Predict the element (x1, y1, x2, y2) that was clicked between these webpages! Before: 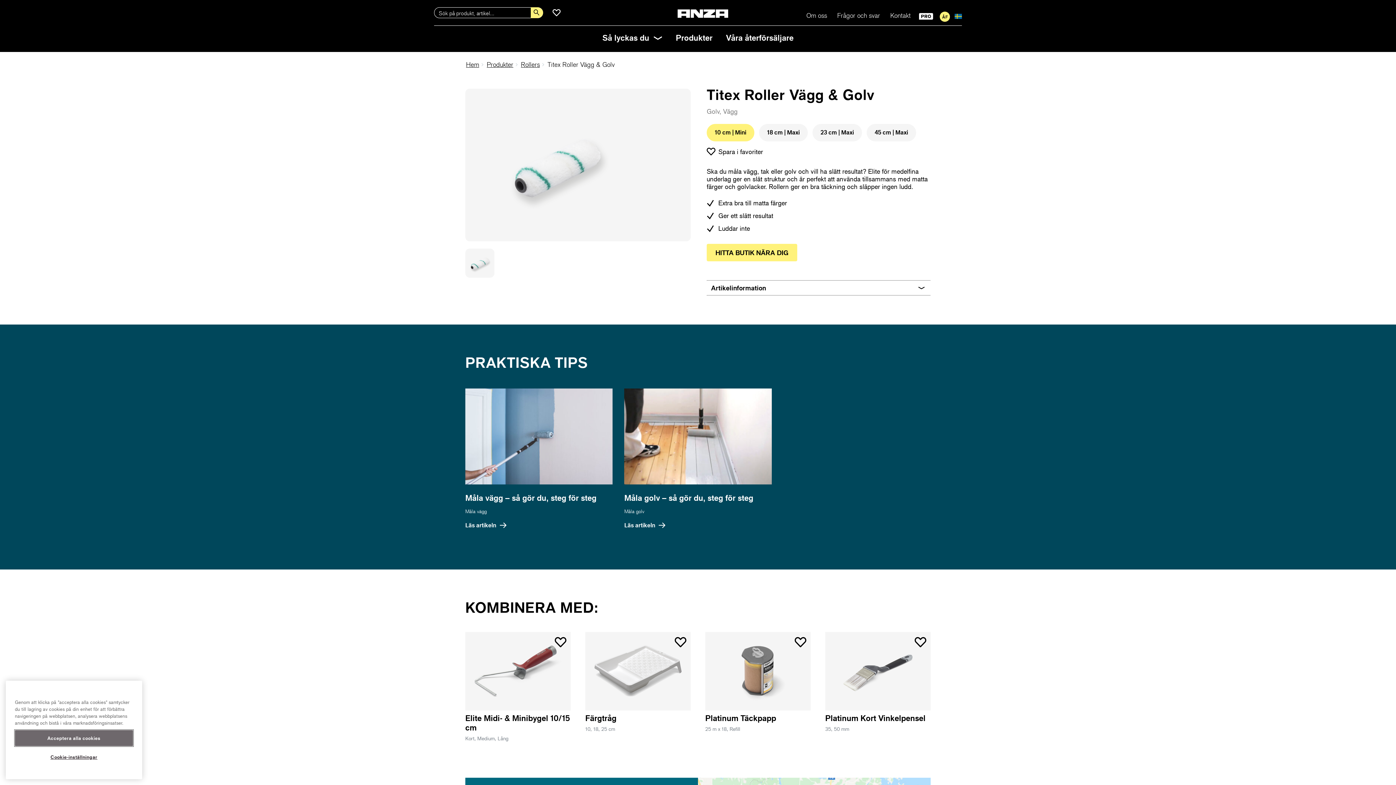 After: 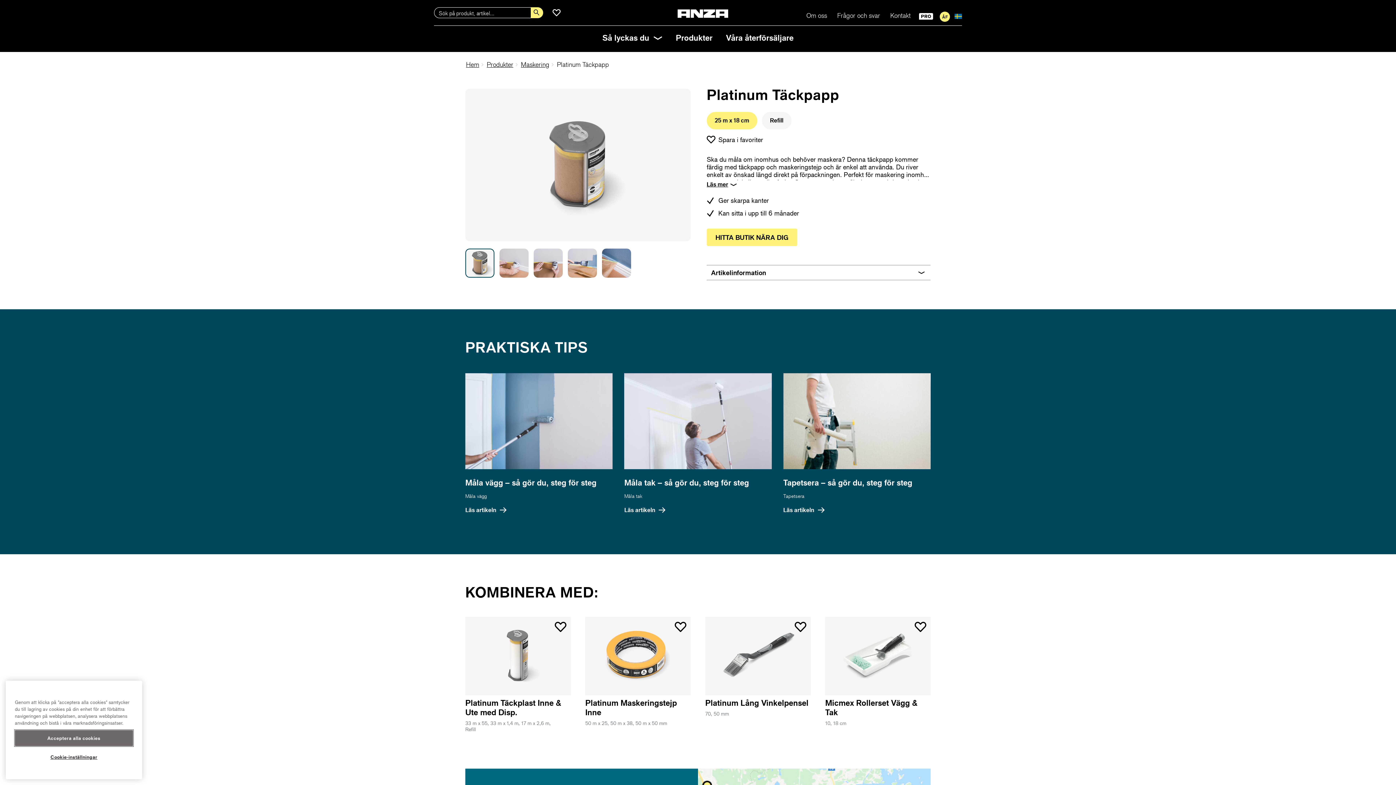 Action: label: Platinum Täckpapp
25 m x 18, Refill bbox: (705, 632, 810, 732)